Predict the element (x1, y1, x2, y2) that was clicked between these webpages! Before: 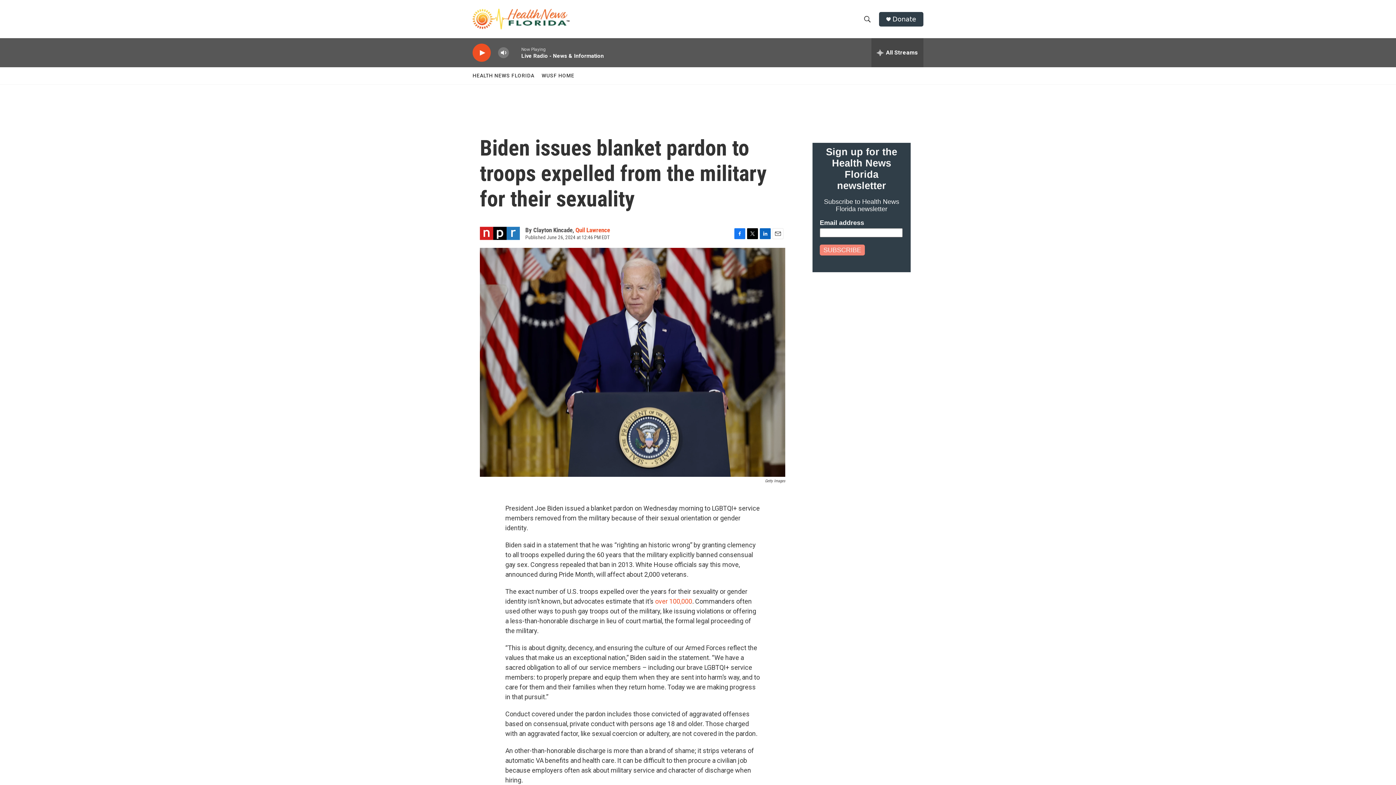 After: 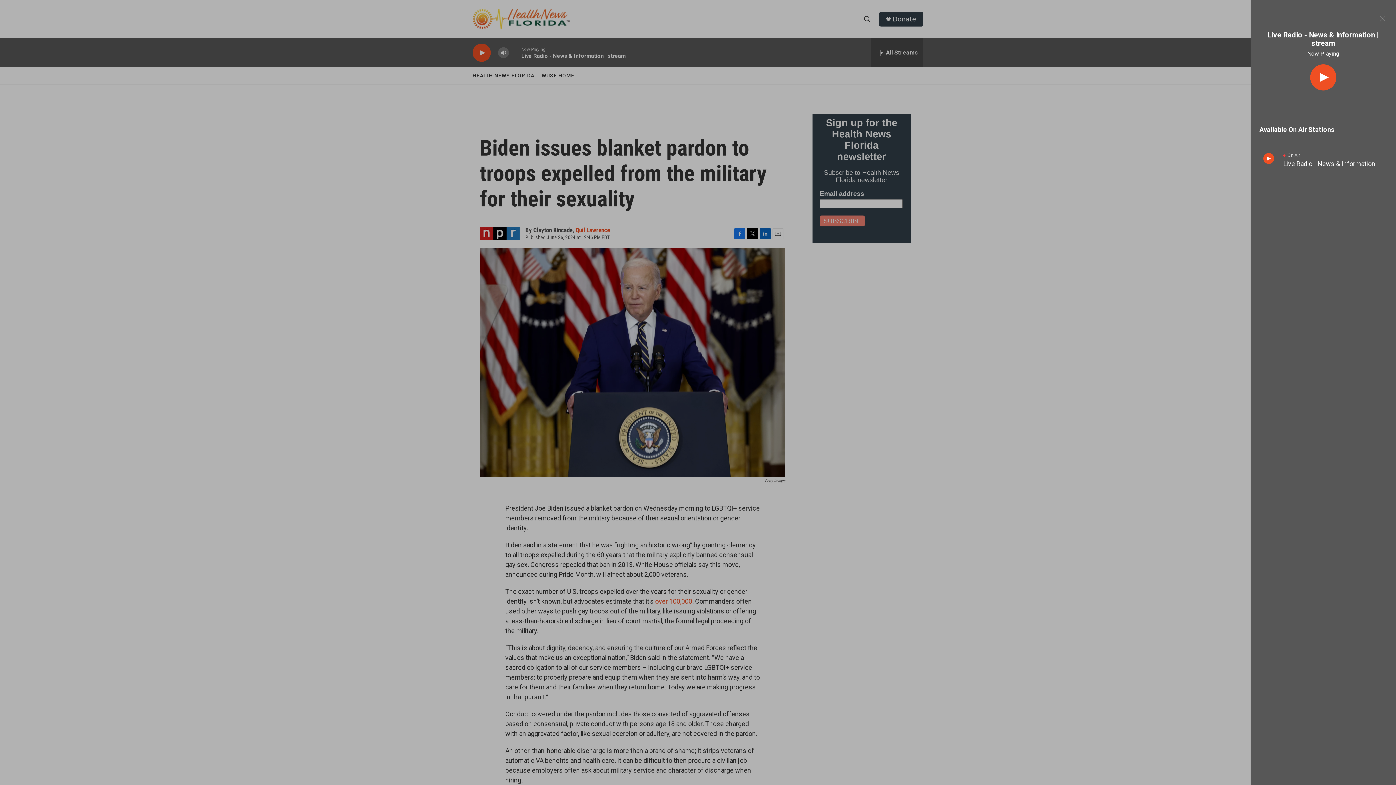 Action: bbox: (871, 38, 923, 67) label: all streams